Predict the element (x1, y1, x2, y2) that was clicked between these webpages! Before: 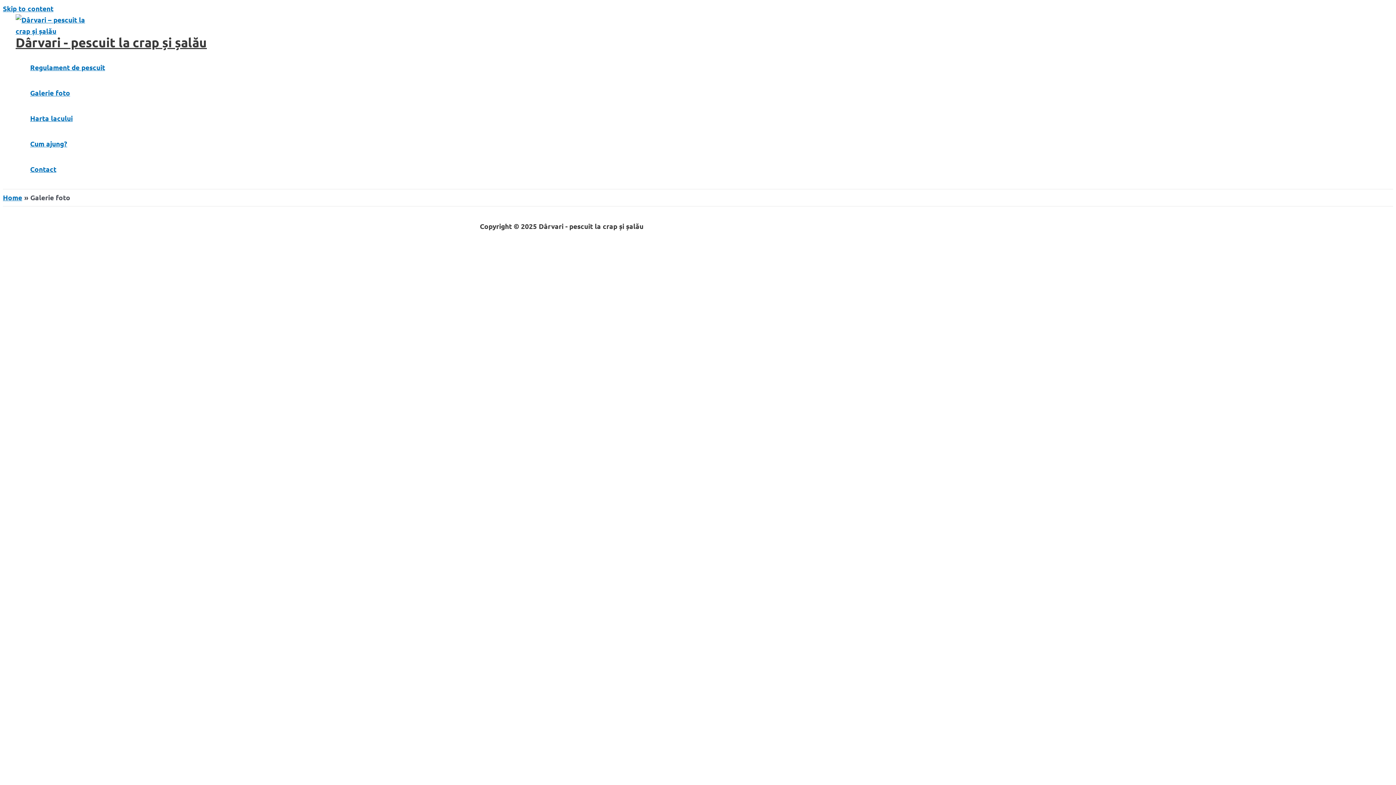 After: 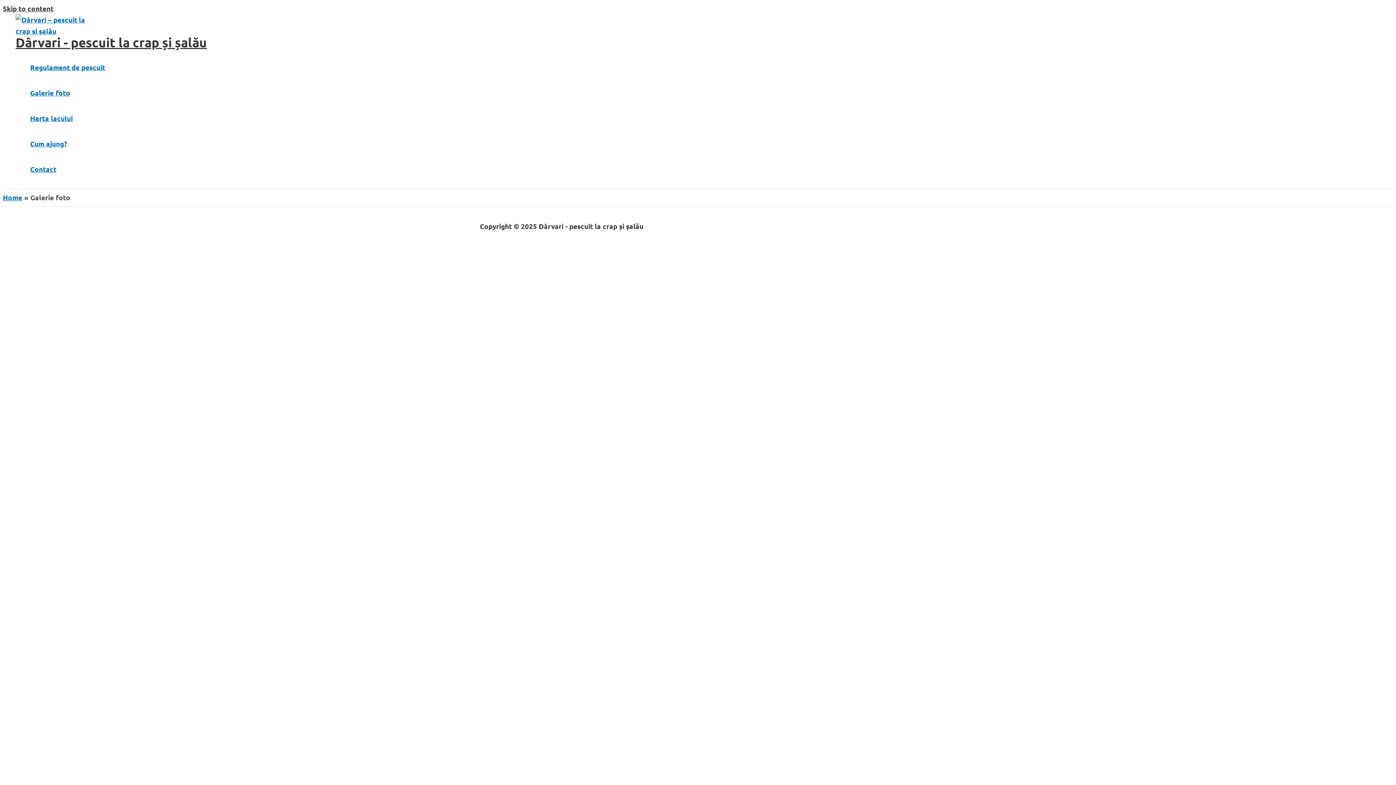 Action: bbox: (2, 4, 53, 13) label: Skip to content